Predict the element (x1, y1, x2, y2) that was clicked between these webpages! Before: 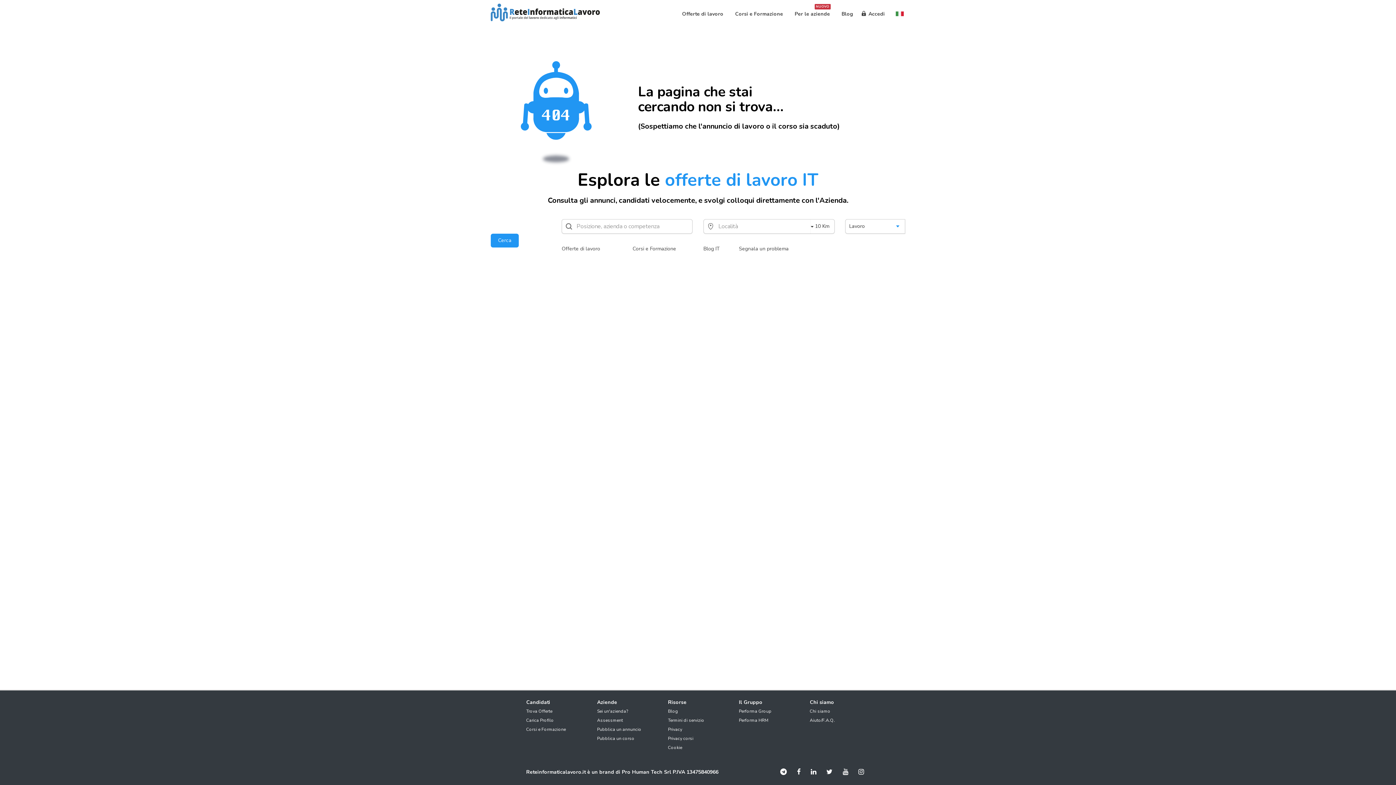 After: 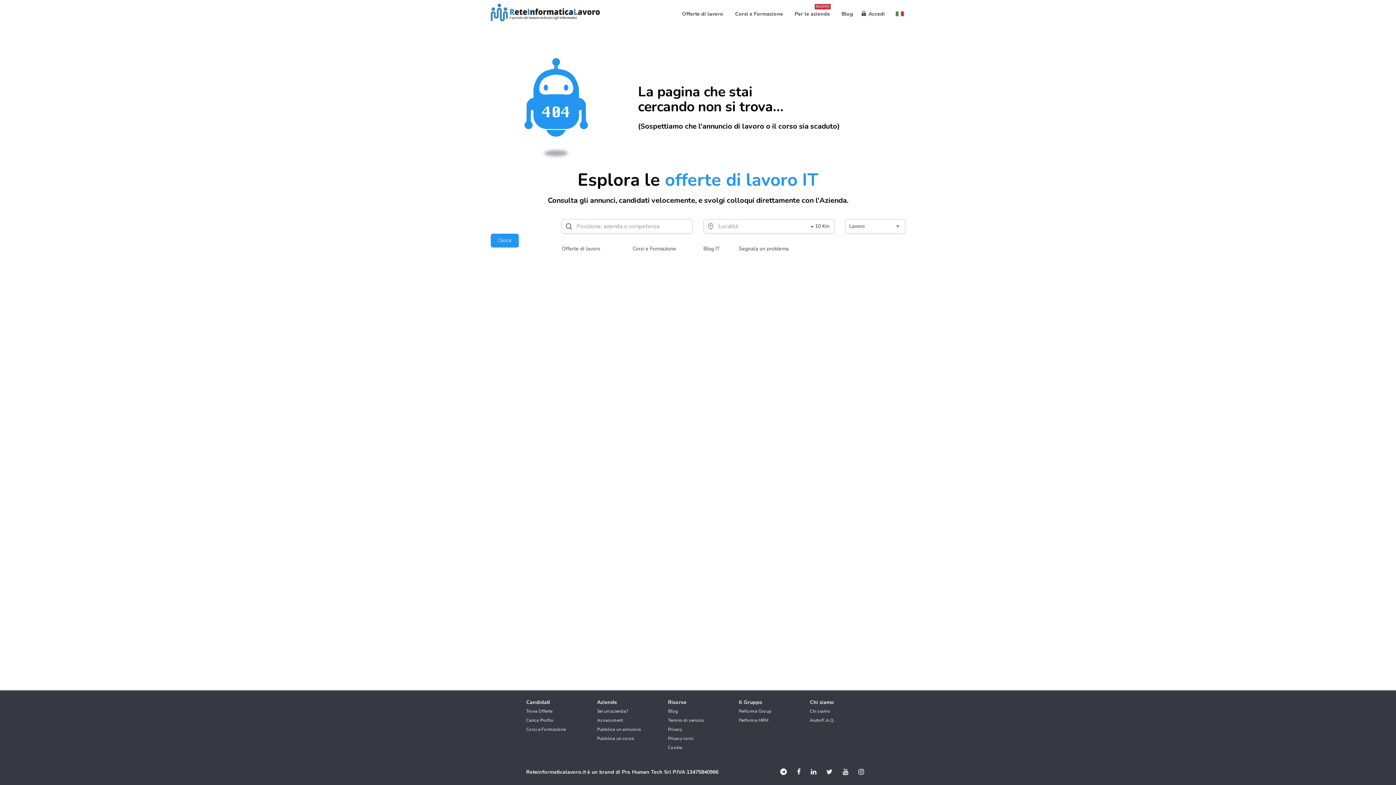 Action: bbox: (792, 769, 805, 776)